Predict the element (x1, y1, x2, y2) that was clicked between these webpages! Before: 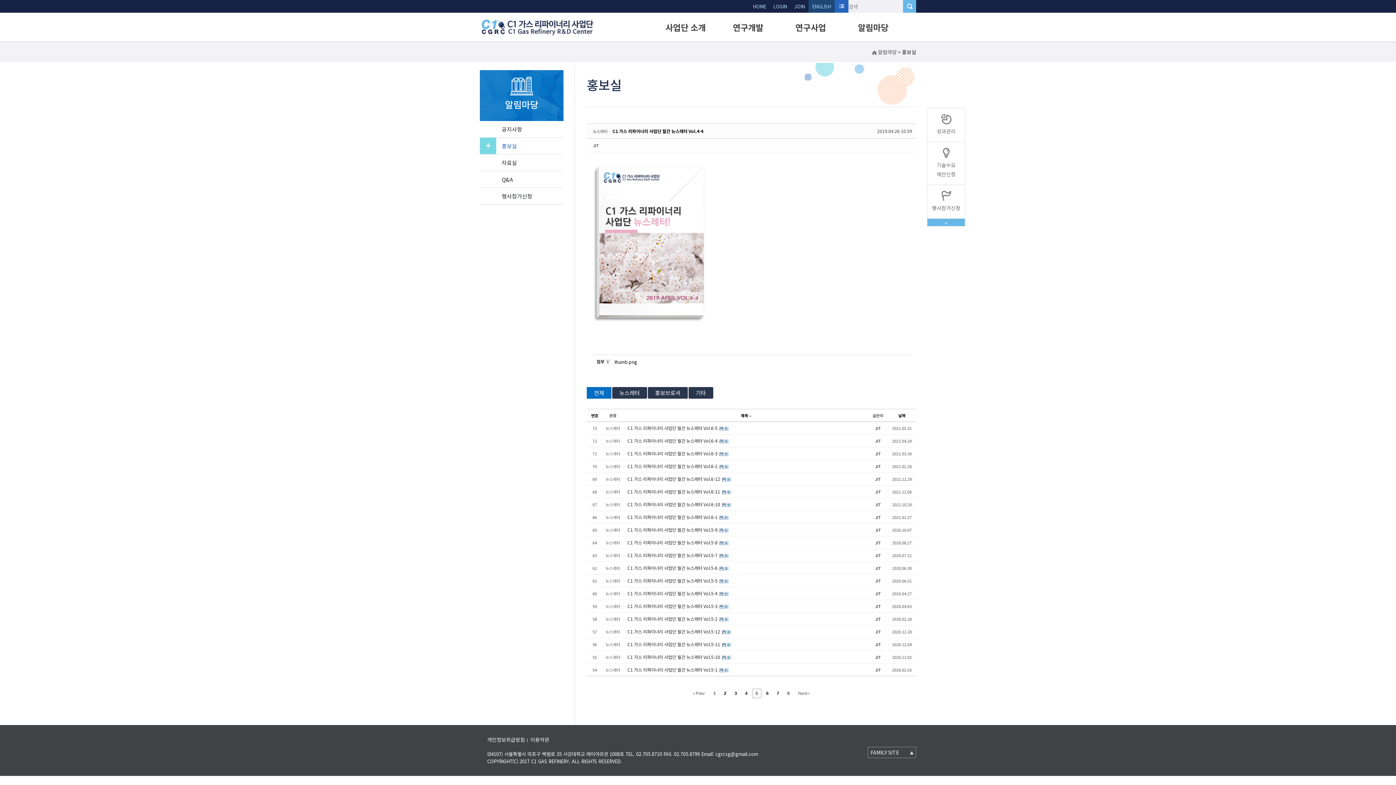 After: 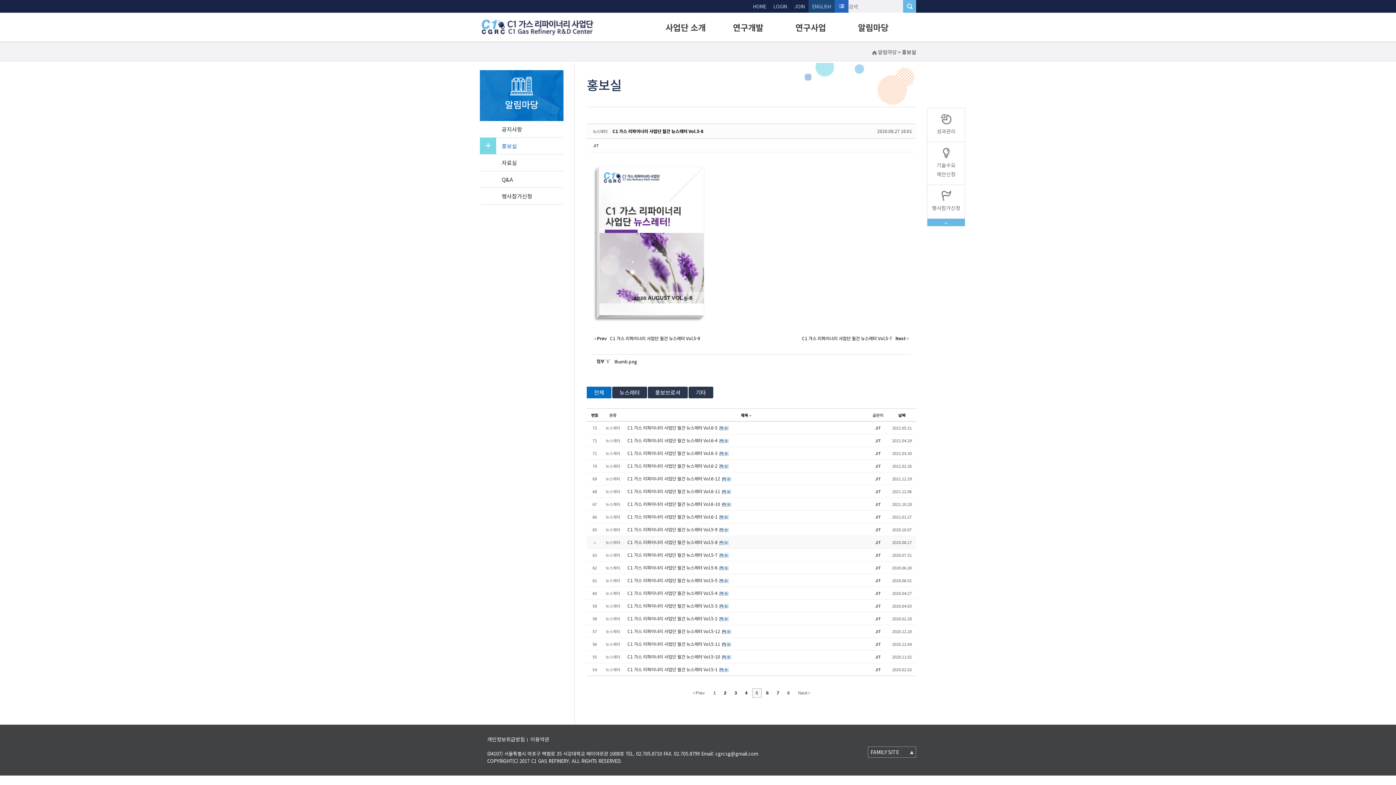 Action: label: C1 가스 리파이너리 사업단 월간 뉴스레터 Vol.5-8  bbox: (627, 539, 718, 545)